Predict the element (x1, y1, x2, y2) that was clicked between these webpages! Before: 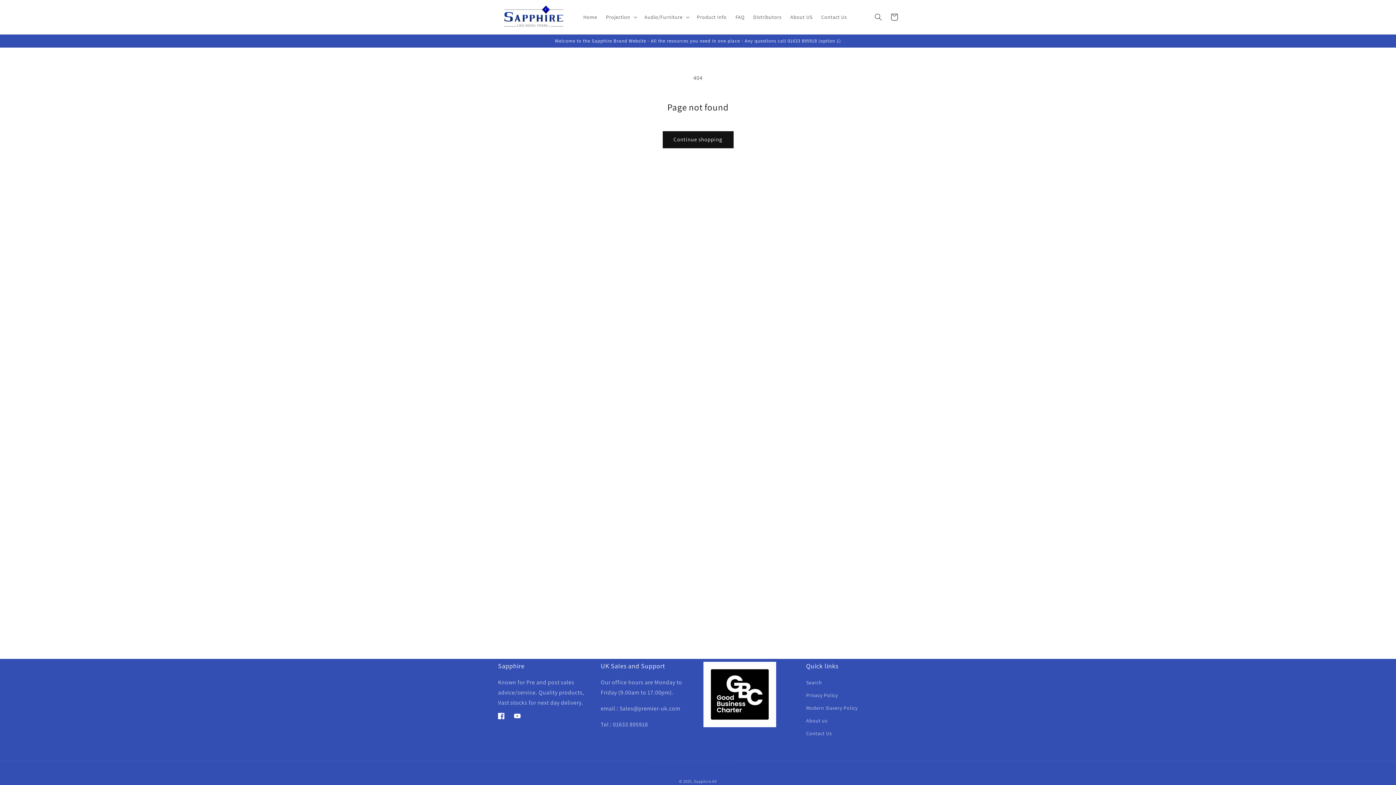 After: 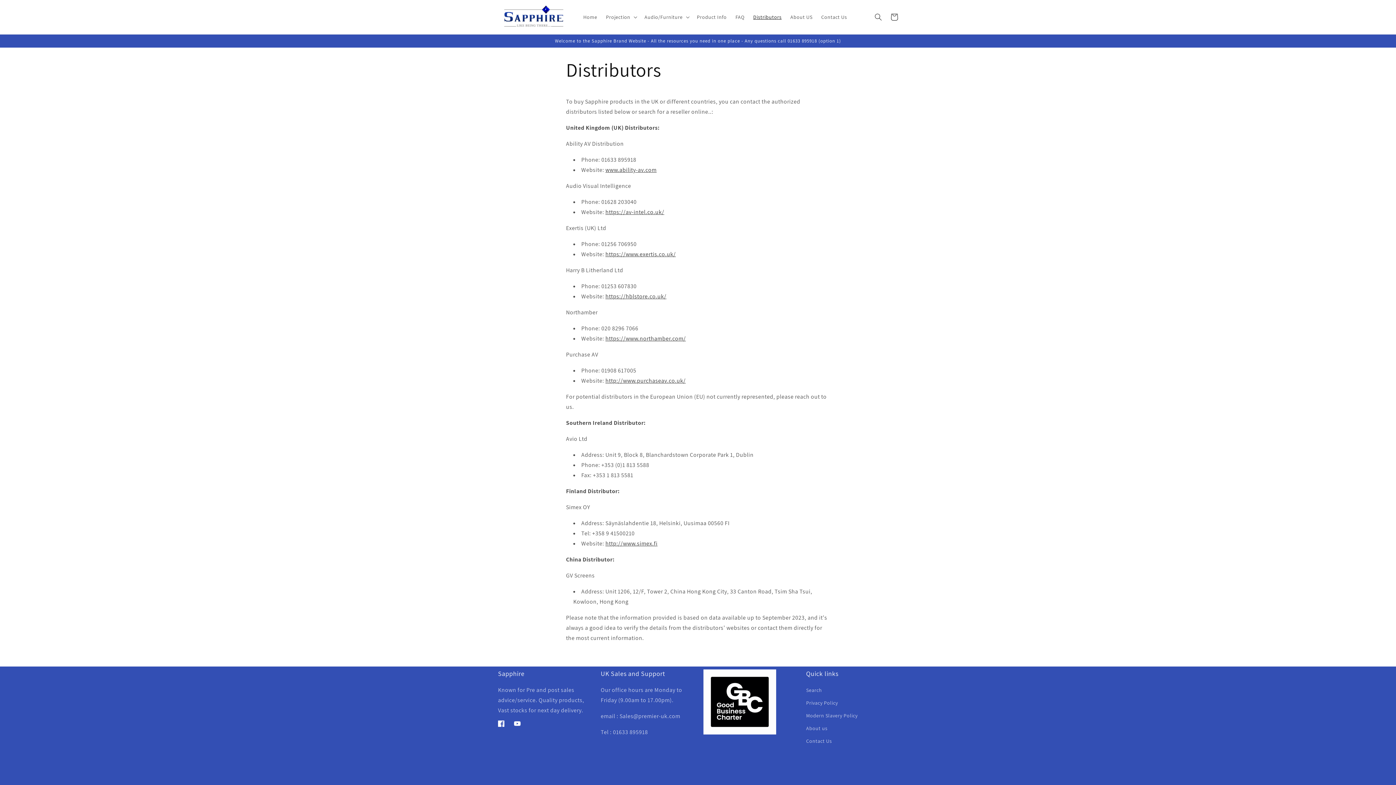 Action: bbox: (749, 9, 786, 24) label: Distributors